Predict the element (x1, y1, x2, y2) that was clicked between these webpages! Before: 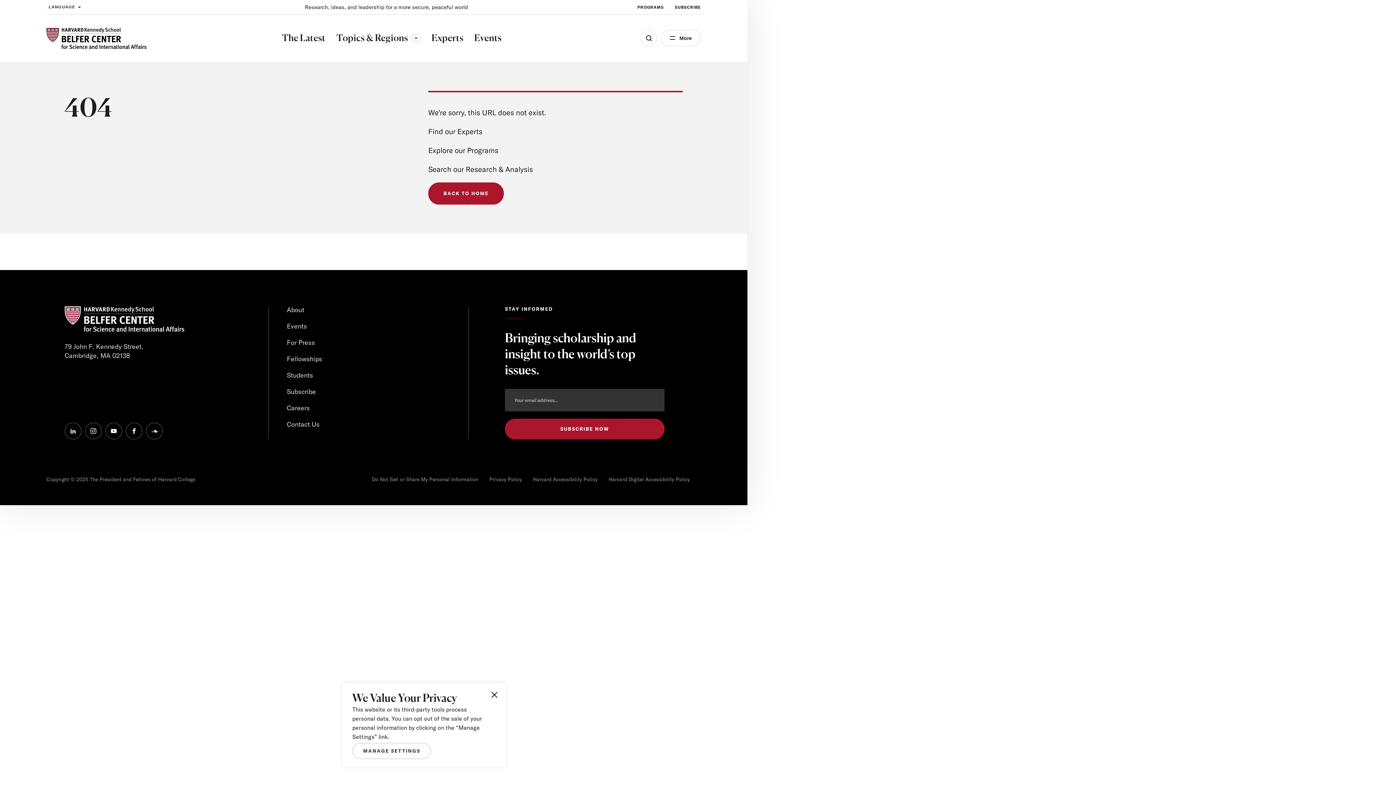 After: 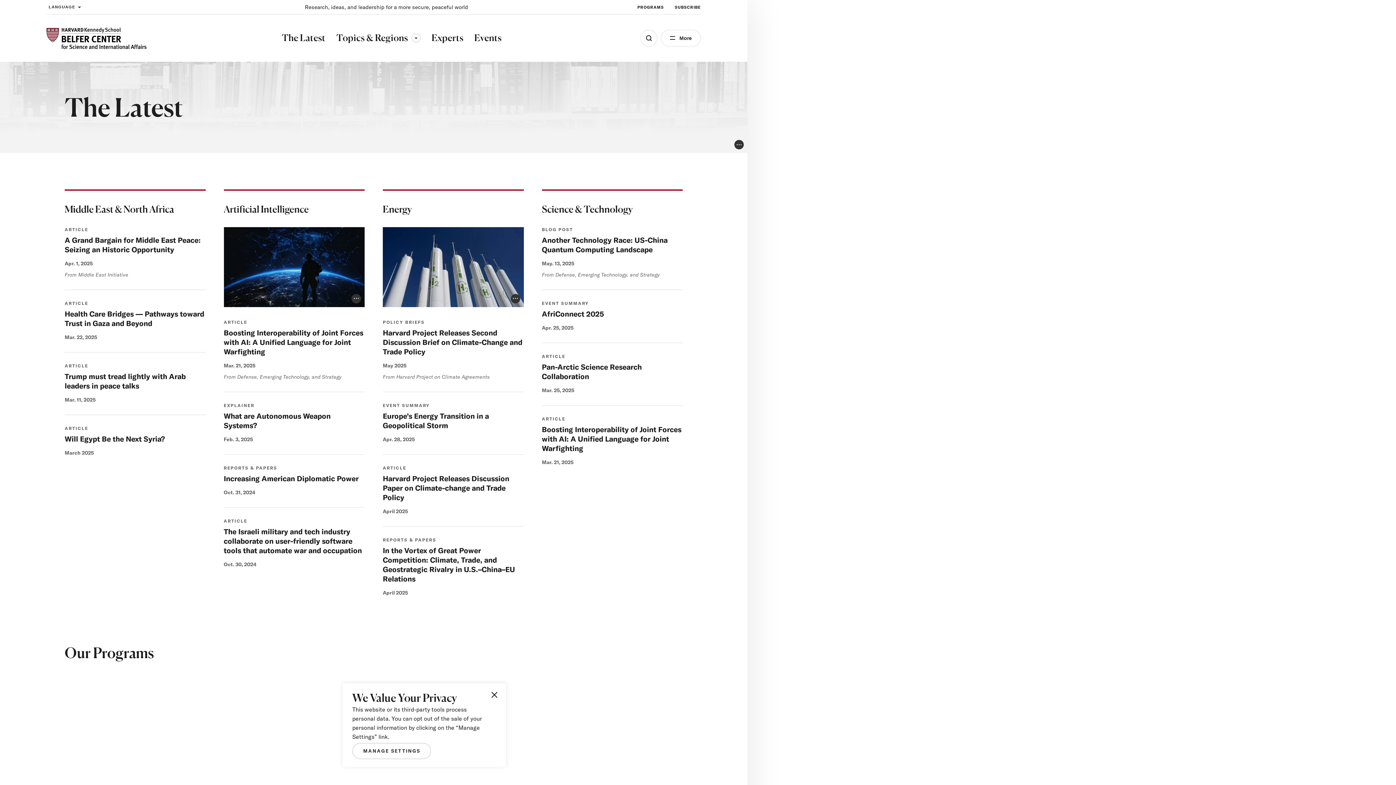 Action: bbox: (281, 30, 325, 45) label: The Latest